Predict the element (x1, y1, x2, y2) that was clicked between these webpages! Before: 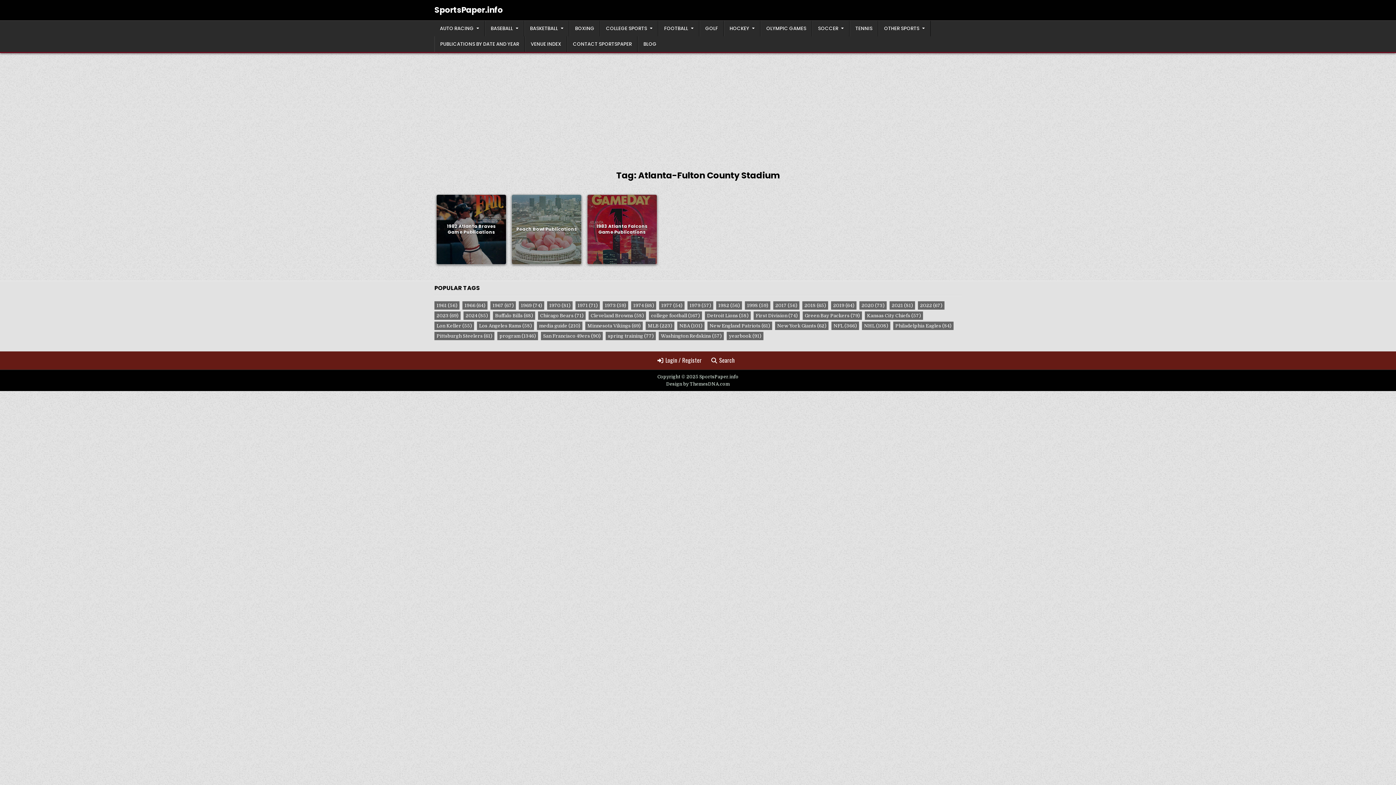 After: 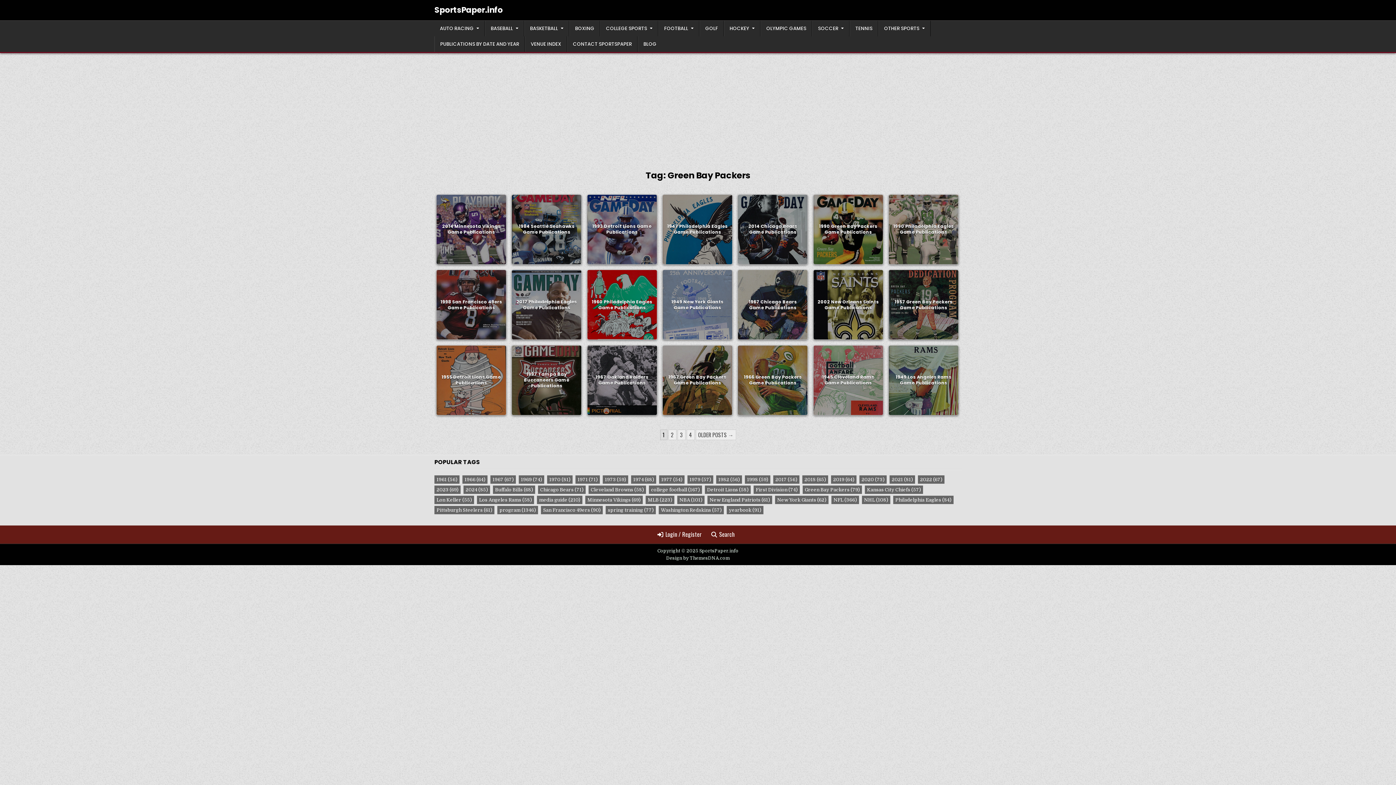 Action: label: Green Bay Packers (79 items) bbox: (802, 311, 862, 320)